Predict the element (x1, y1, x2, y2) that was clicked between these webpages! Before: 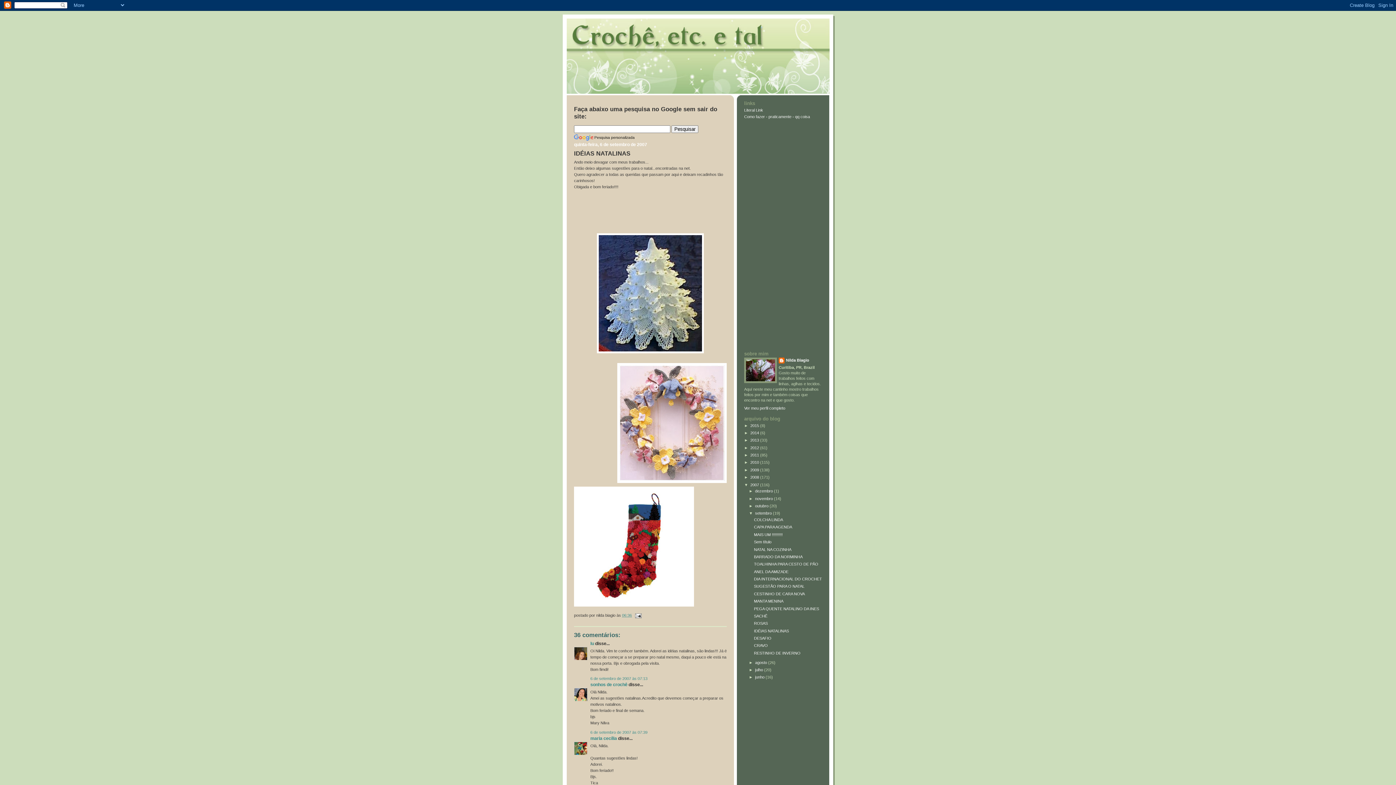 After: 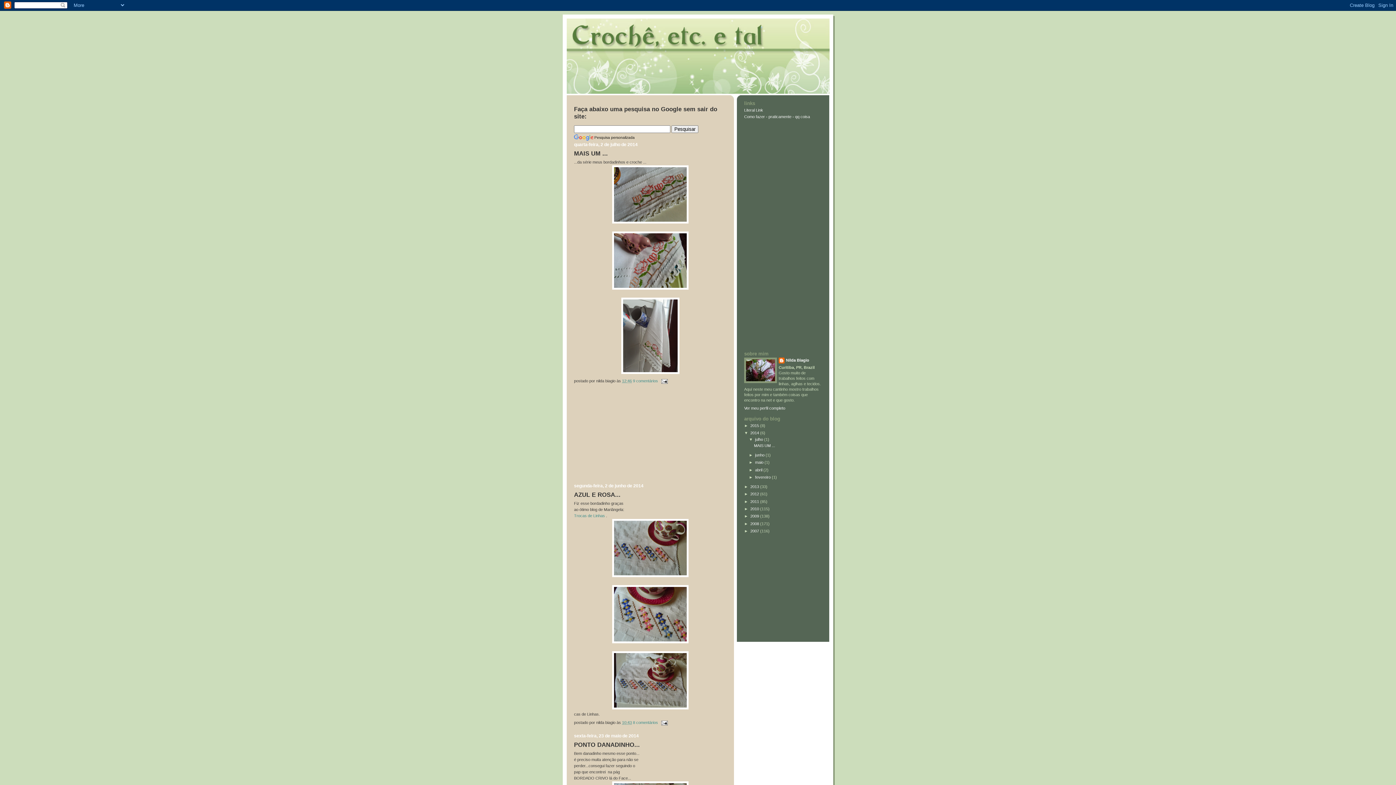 Action: bbox: (750, 430, 760, 435) label: 2014 